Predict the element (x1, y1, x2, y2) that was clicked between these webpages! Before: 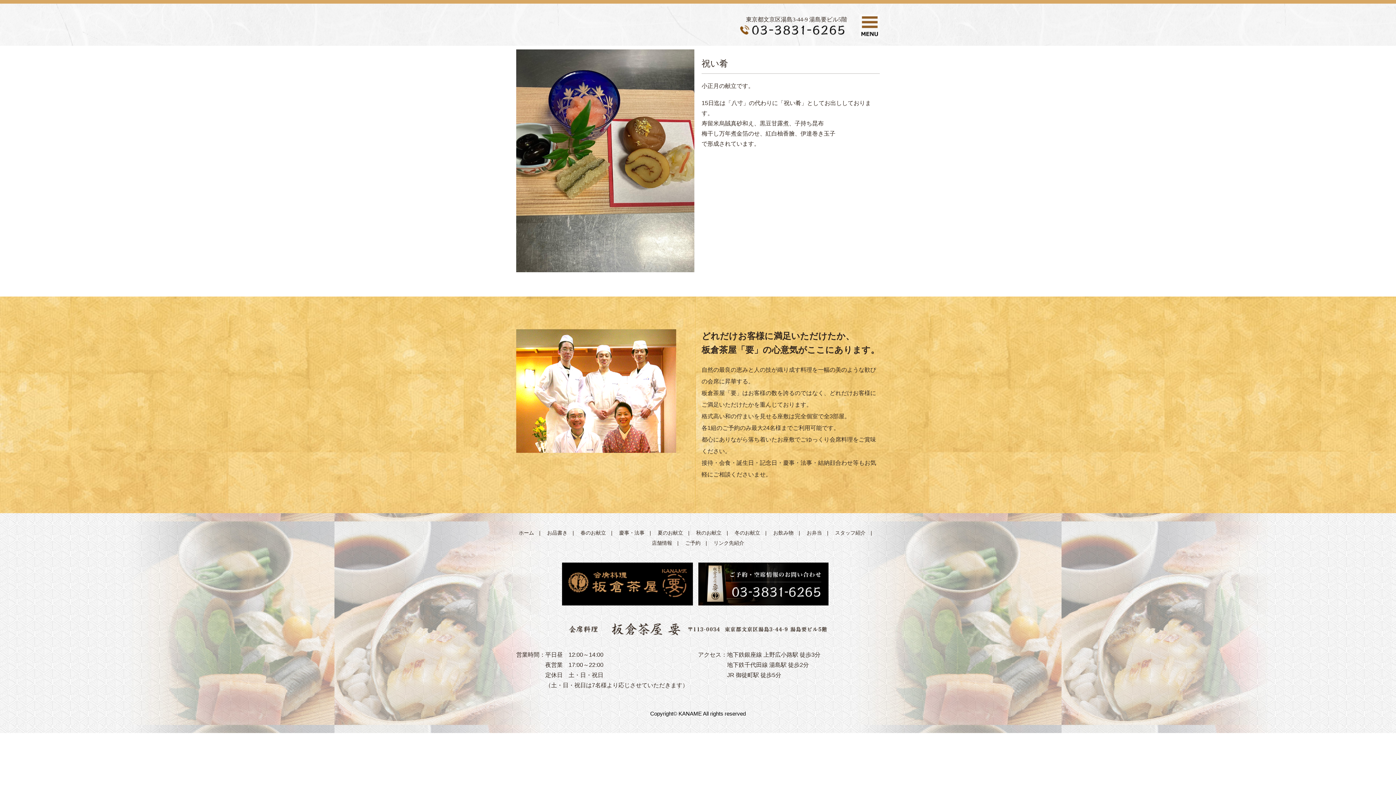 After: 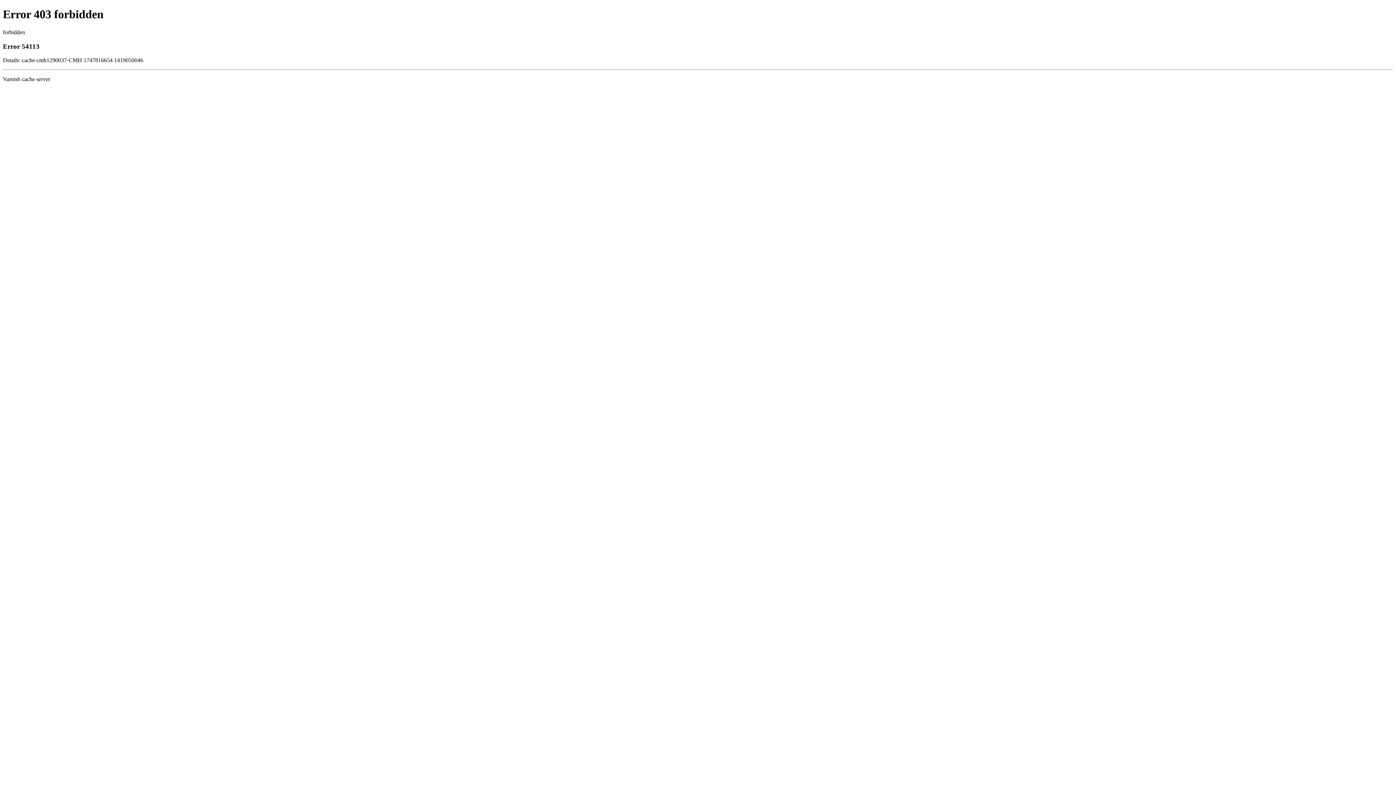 Action: bbox: (698, 562, 828, 609)